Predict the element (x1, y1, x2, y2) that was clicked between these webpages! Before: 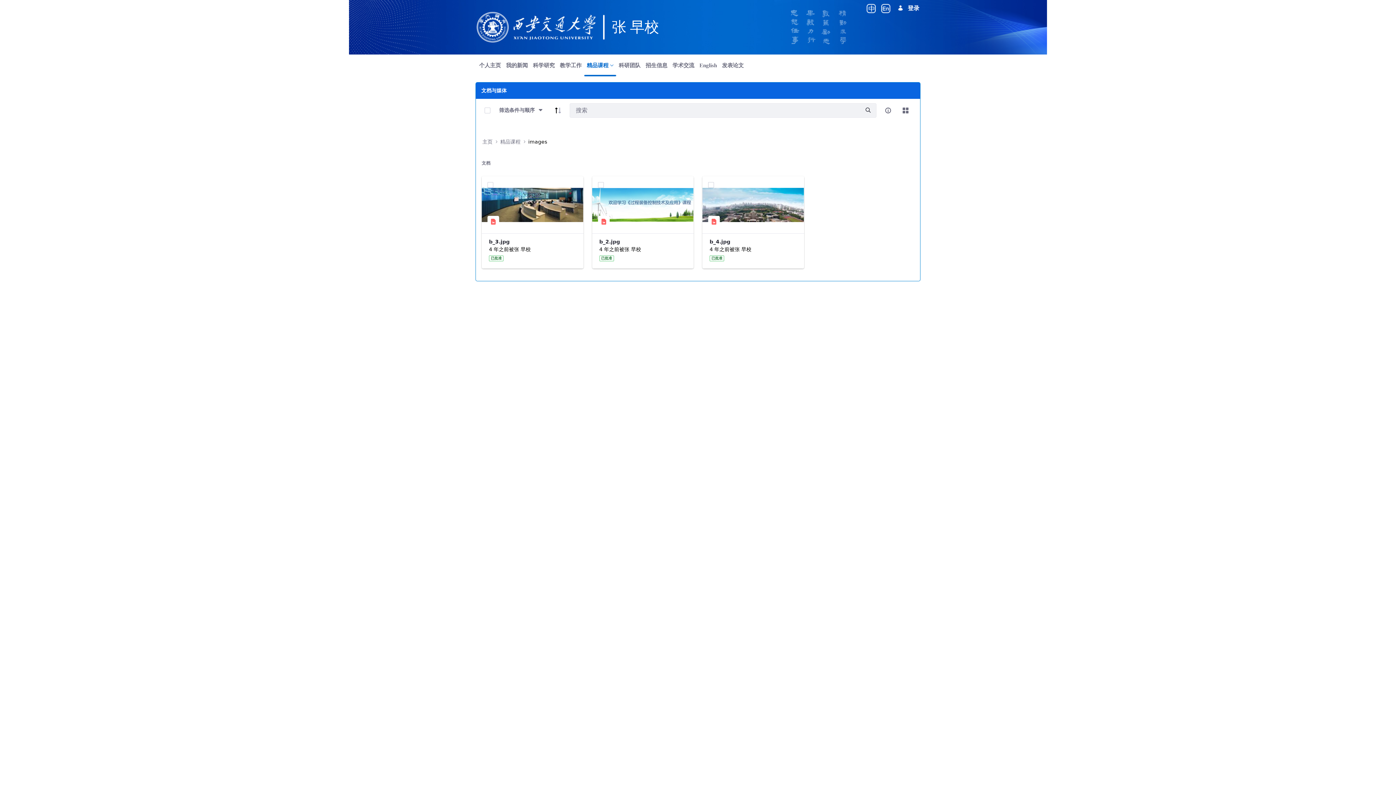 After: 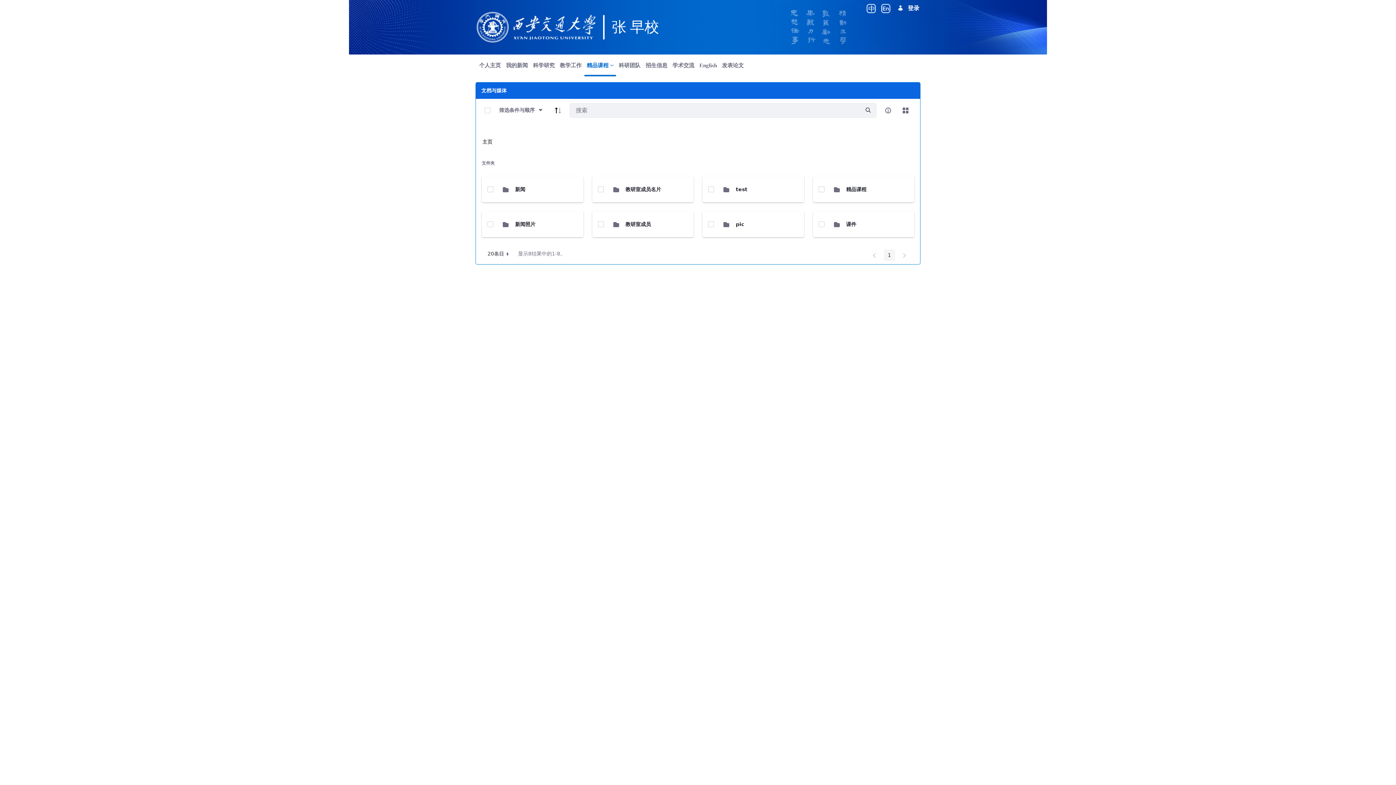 Action: bbox: (482, 138, 492, 145) label: 主页